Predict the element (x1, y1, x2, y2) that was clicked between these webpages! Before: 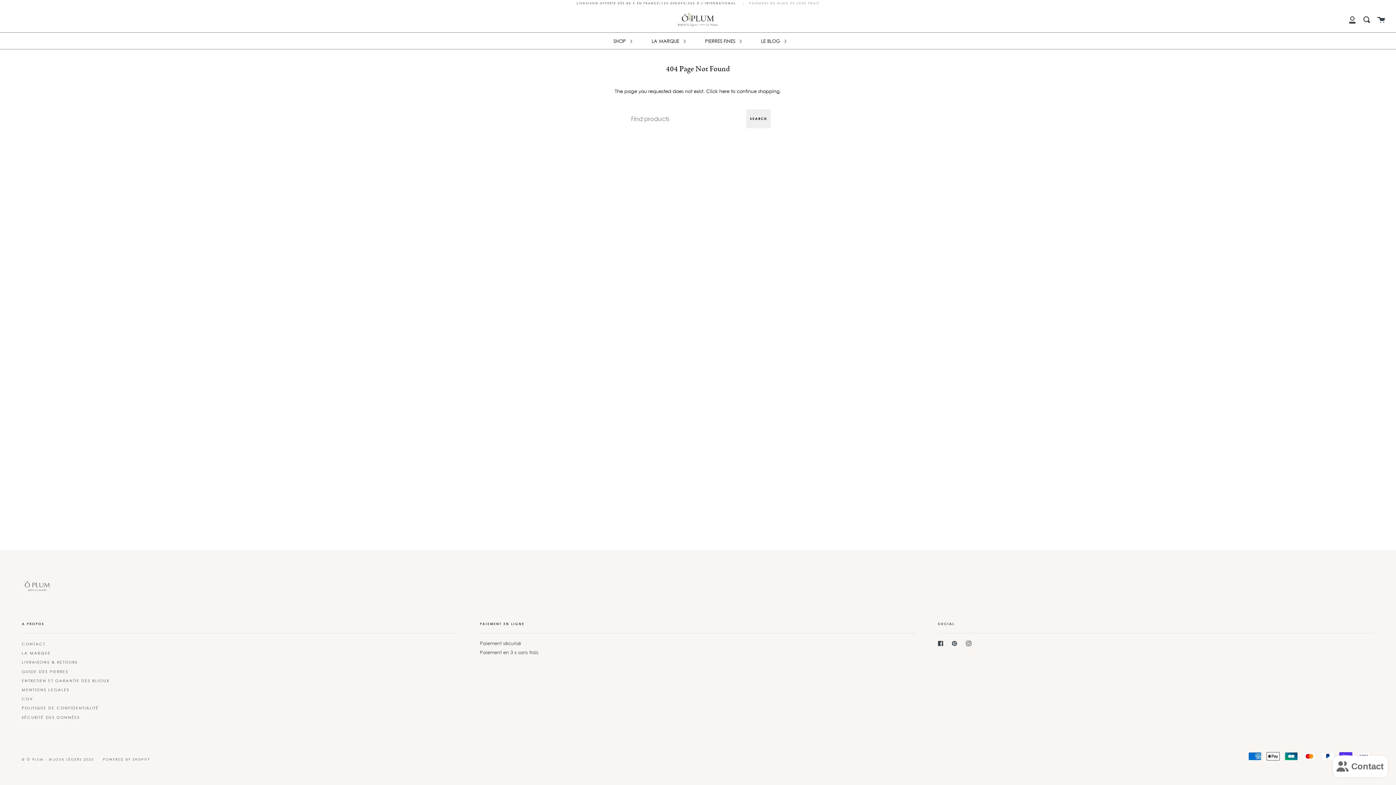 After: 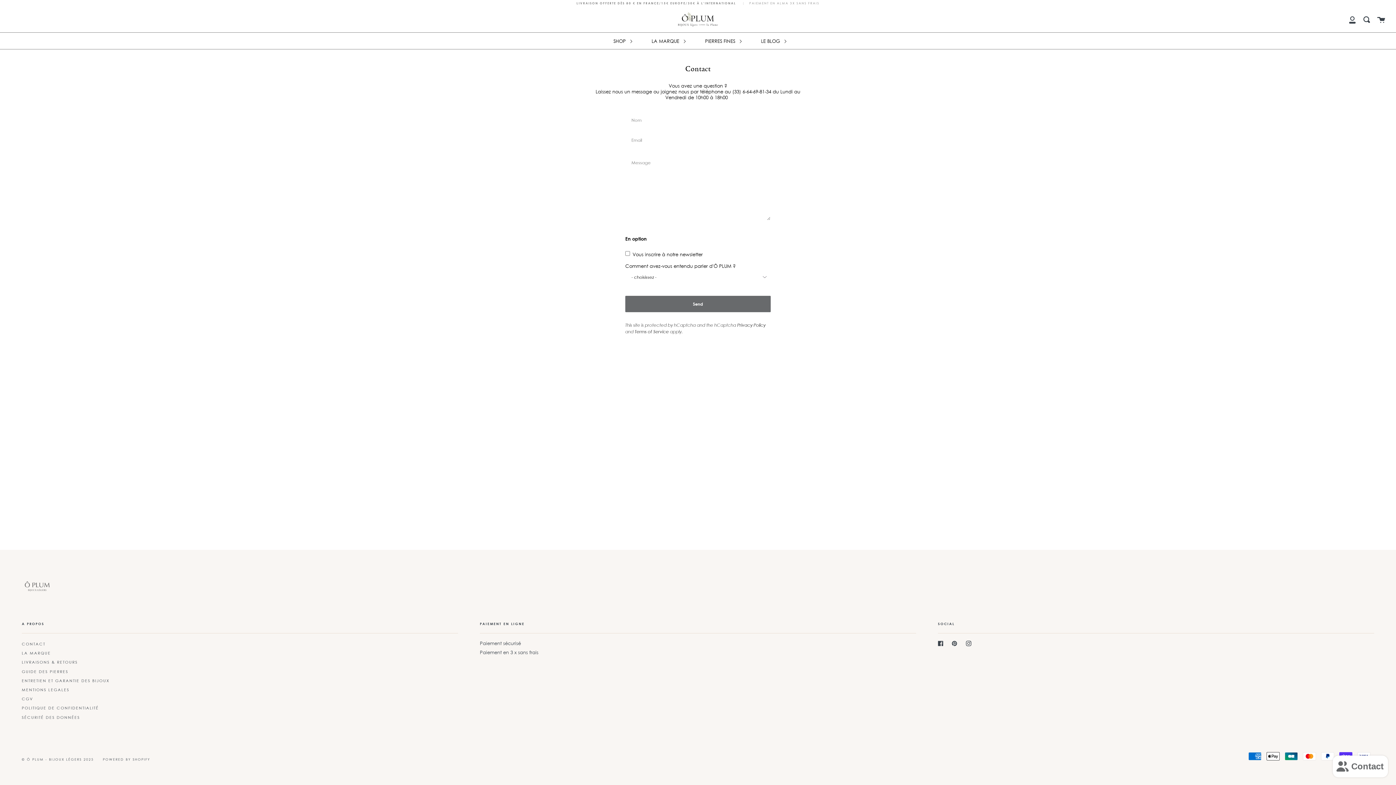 Action: bbox: (21, 639, 45, 649) label: CONTACT